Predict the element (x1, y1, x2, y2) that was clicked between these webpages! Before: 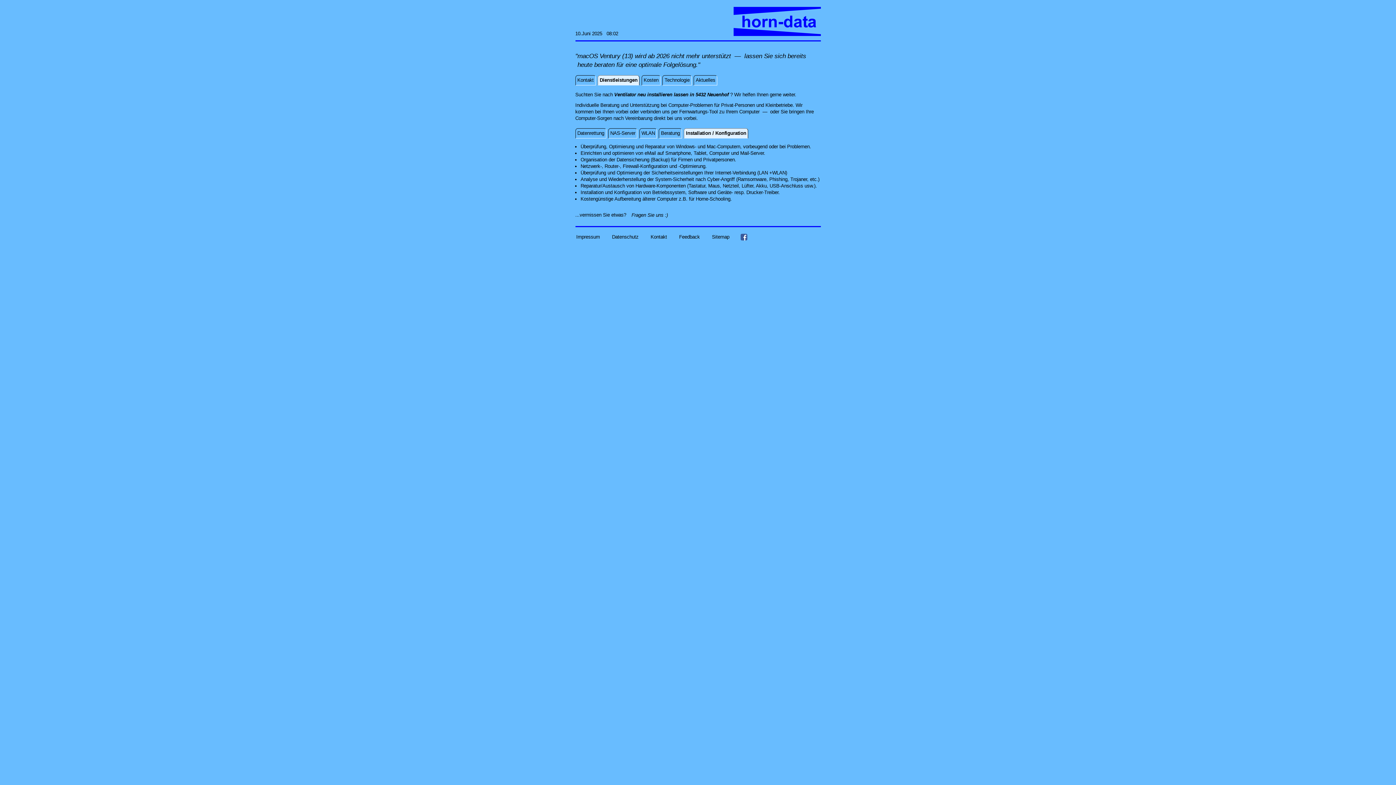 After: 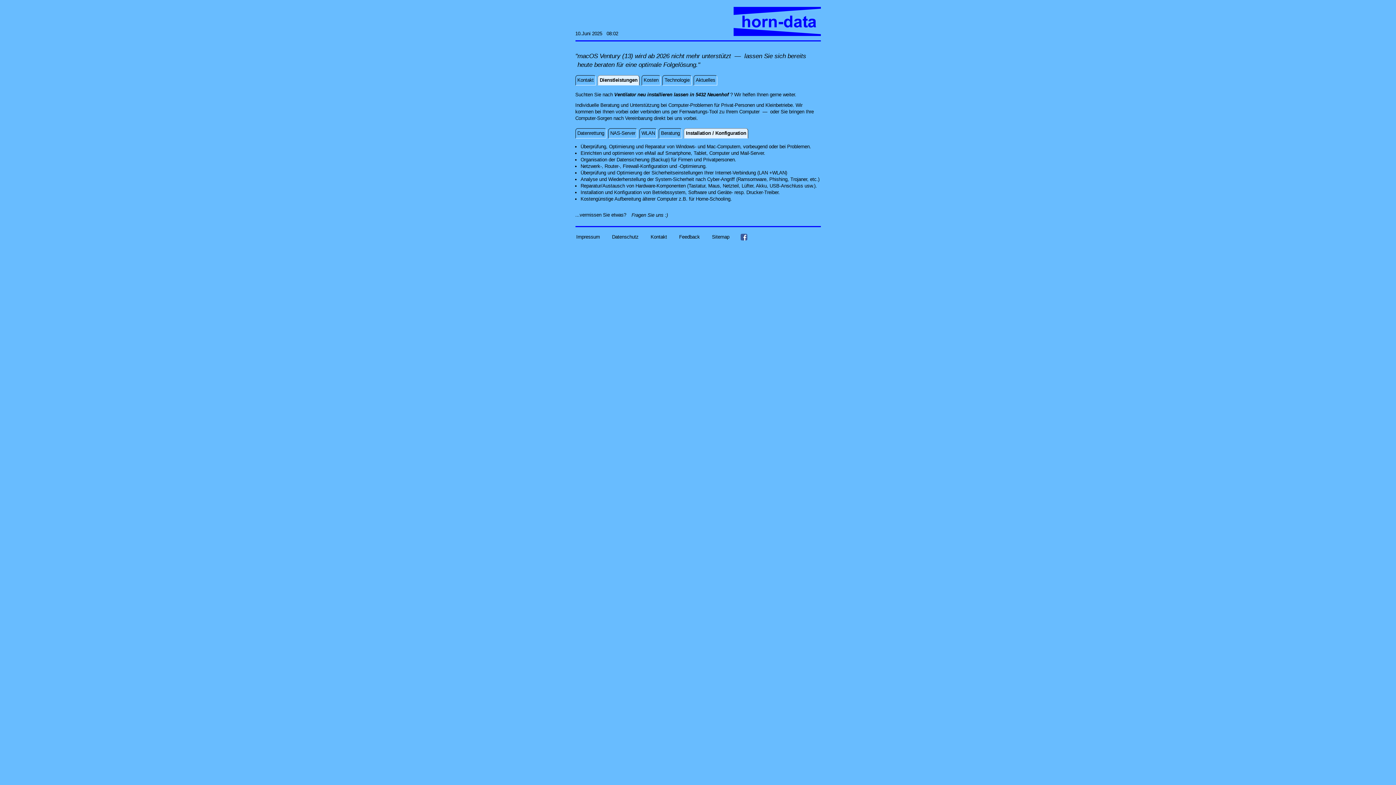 Action: bbox: (709, 234, 711, 239) label:  